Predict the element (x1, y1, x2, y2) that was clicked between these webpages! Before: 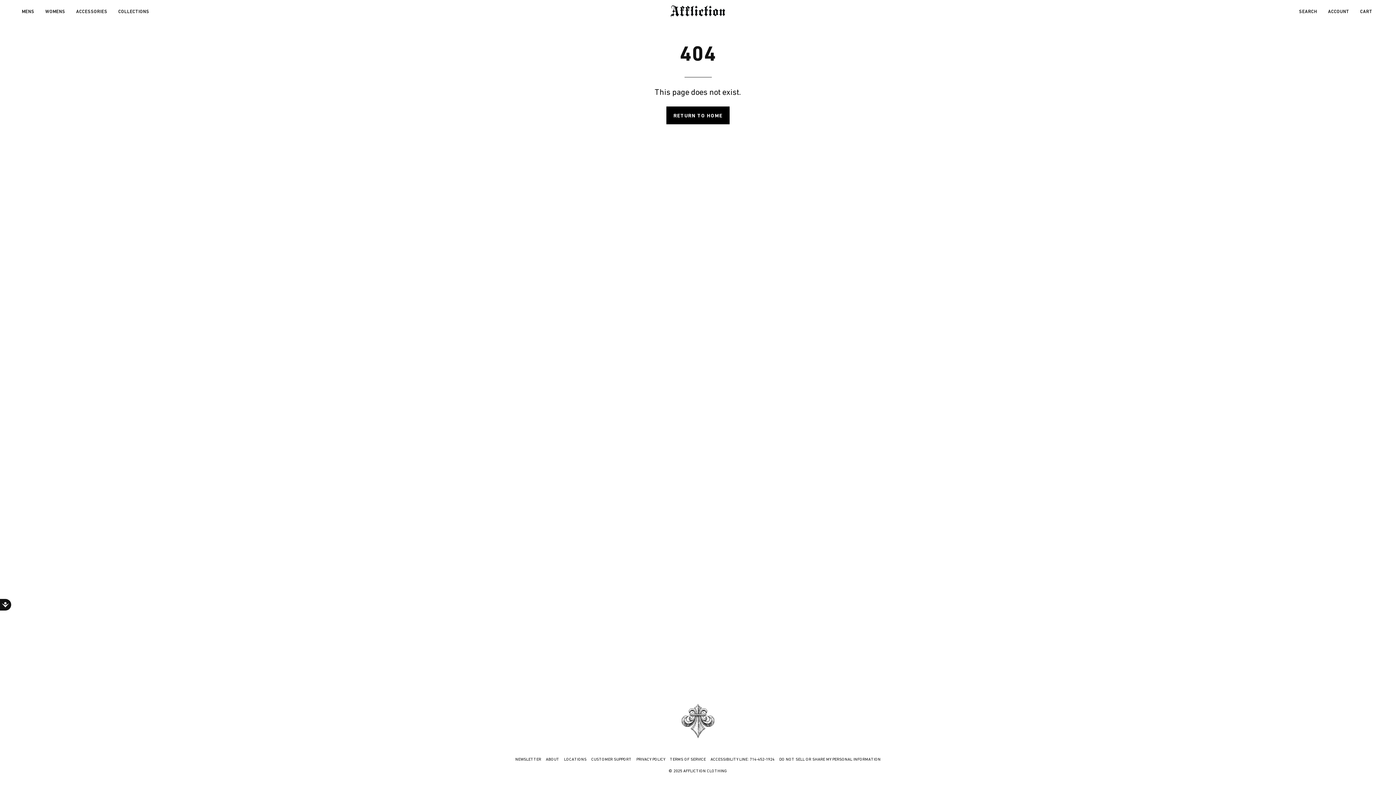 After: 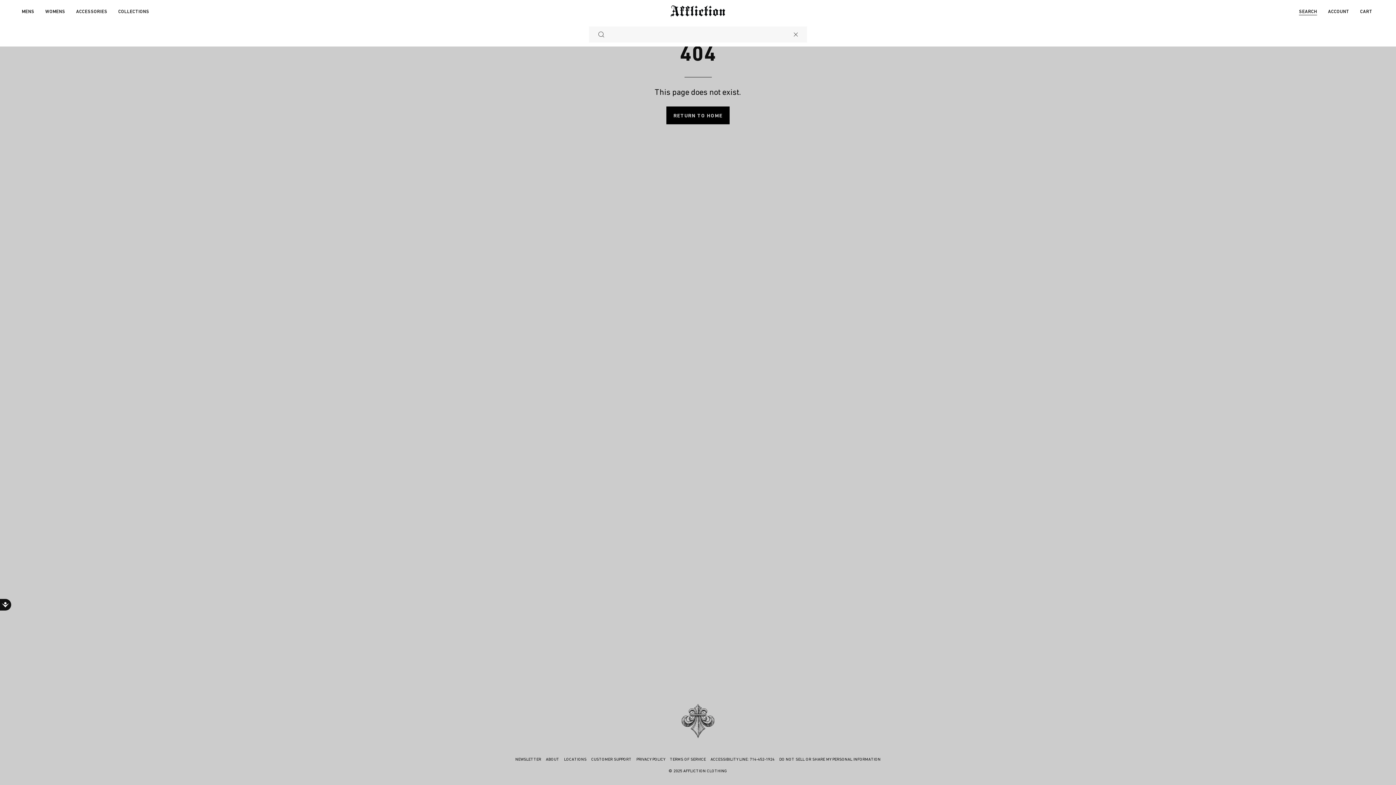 Action: bbox: (1293, 0, 1322, 22) label: SEARCH
Open search bar